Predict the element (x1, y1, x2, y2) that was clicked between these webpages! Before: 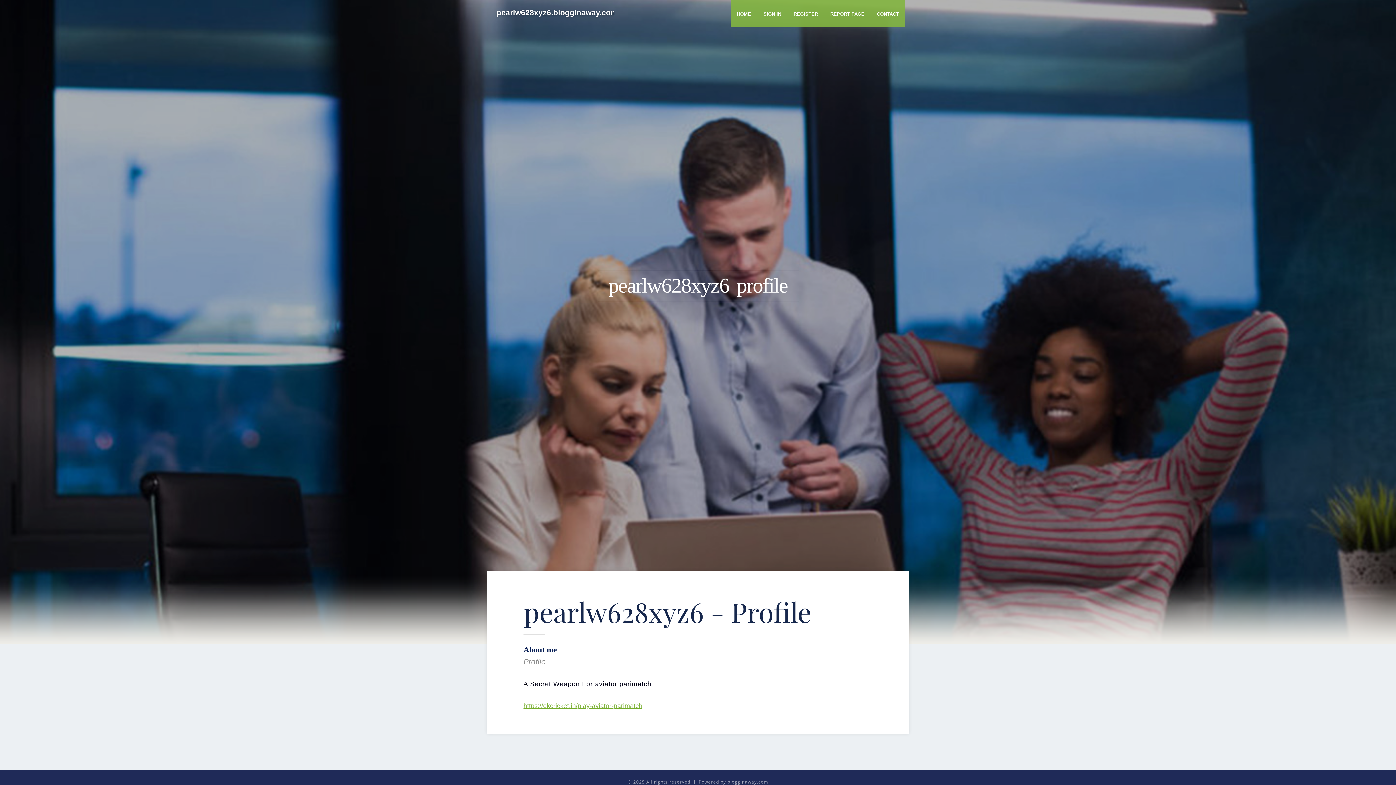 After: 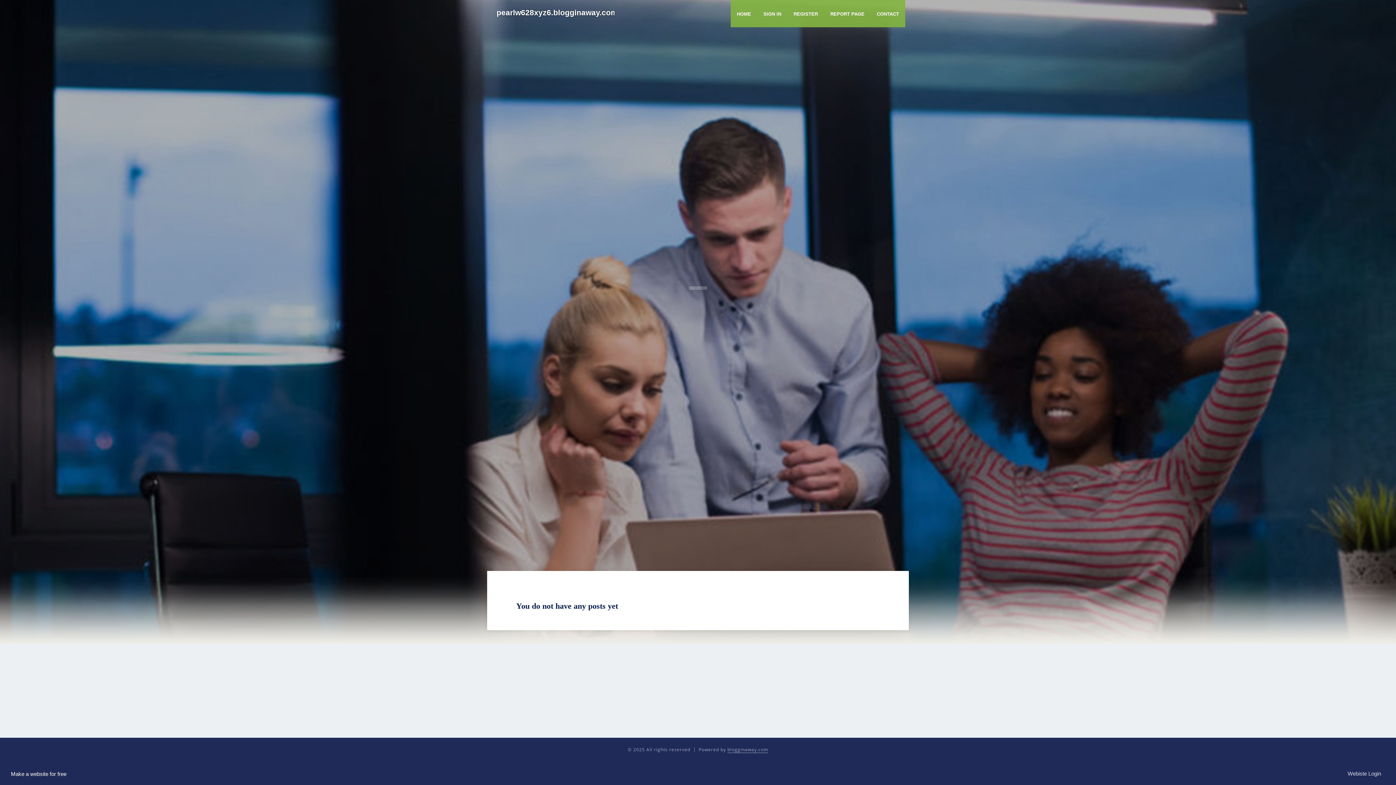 Action: label: pearlw628xyz6.blogginaway.com bbox: (496, 2, 617, 24)